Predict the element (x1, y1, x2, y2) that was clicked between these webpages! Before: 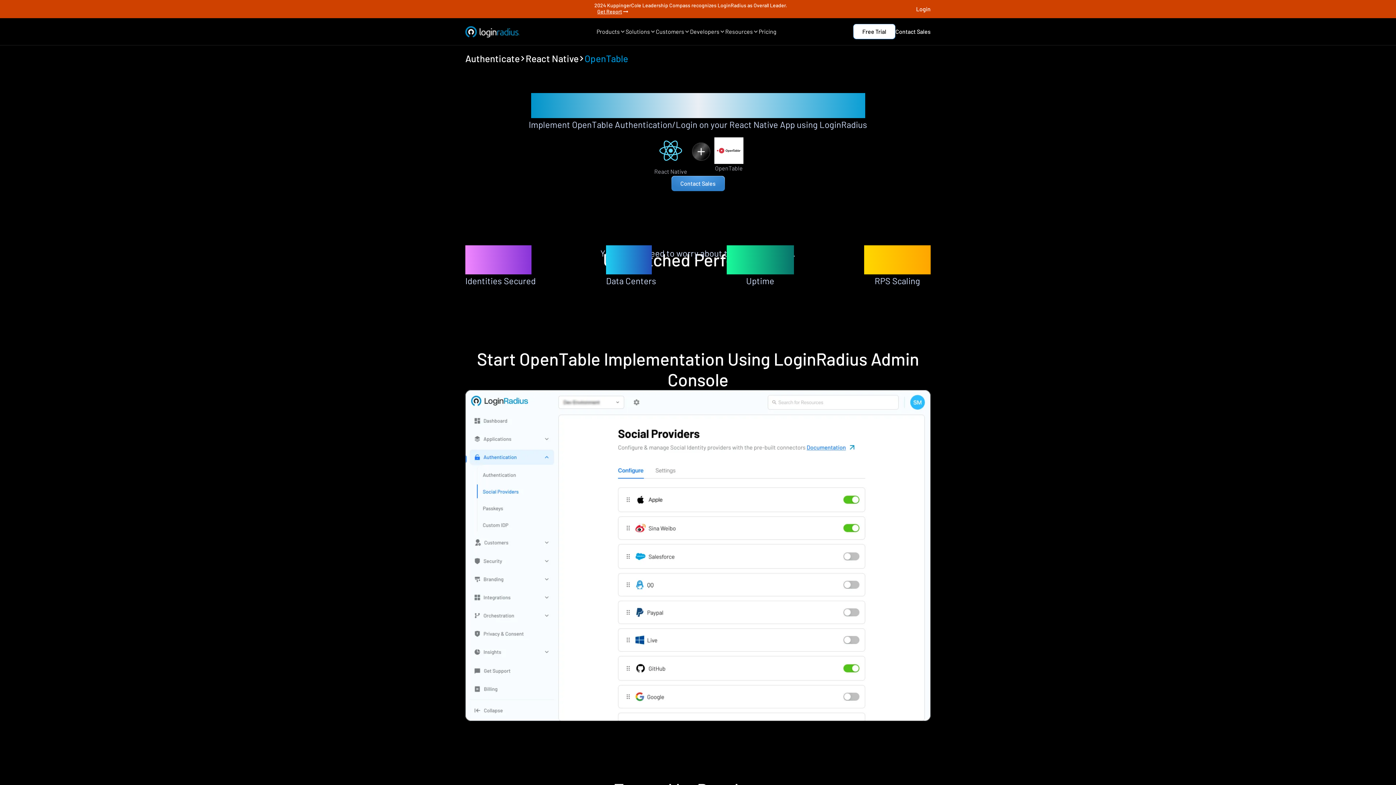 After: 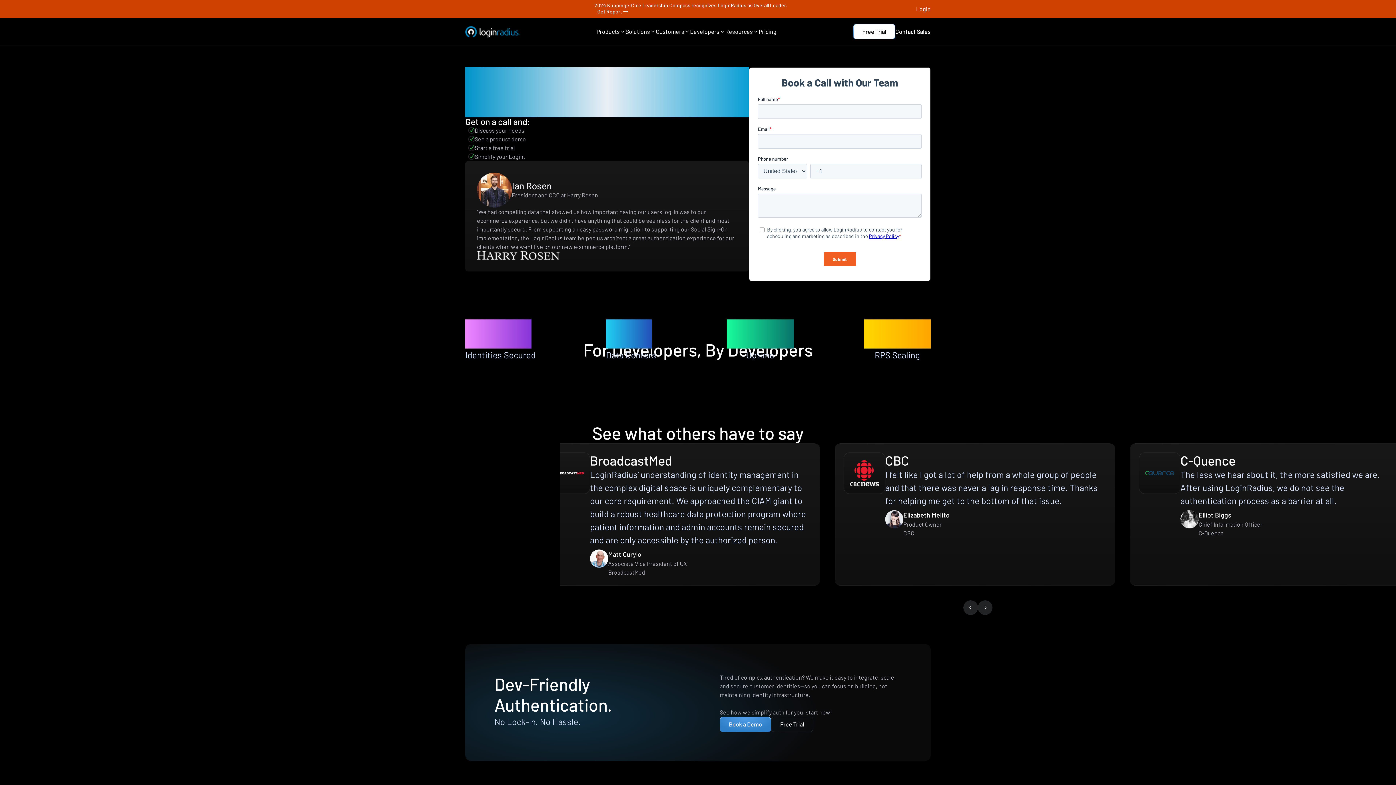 Action: label: Contact Sales bbox: (895, 26, 930, 36)